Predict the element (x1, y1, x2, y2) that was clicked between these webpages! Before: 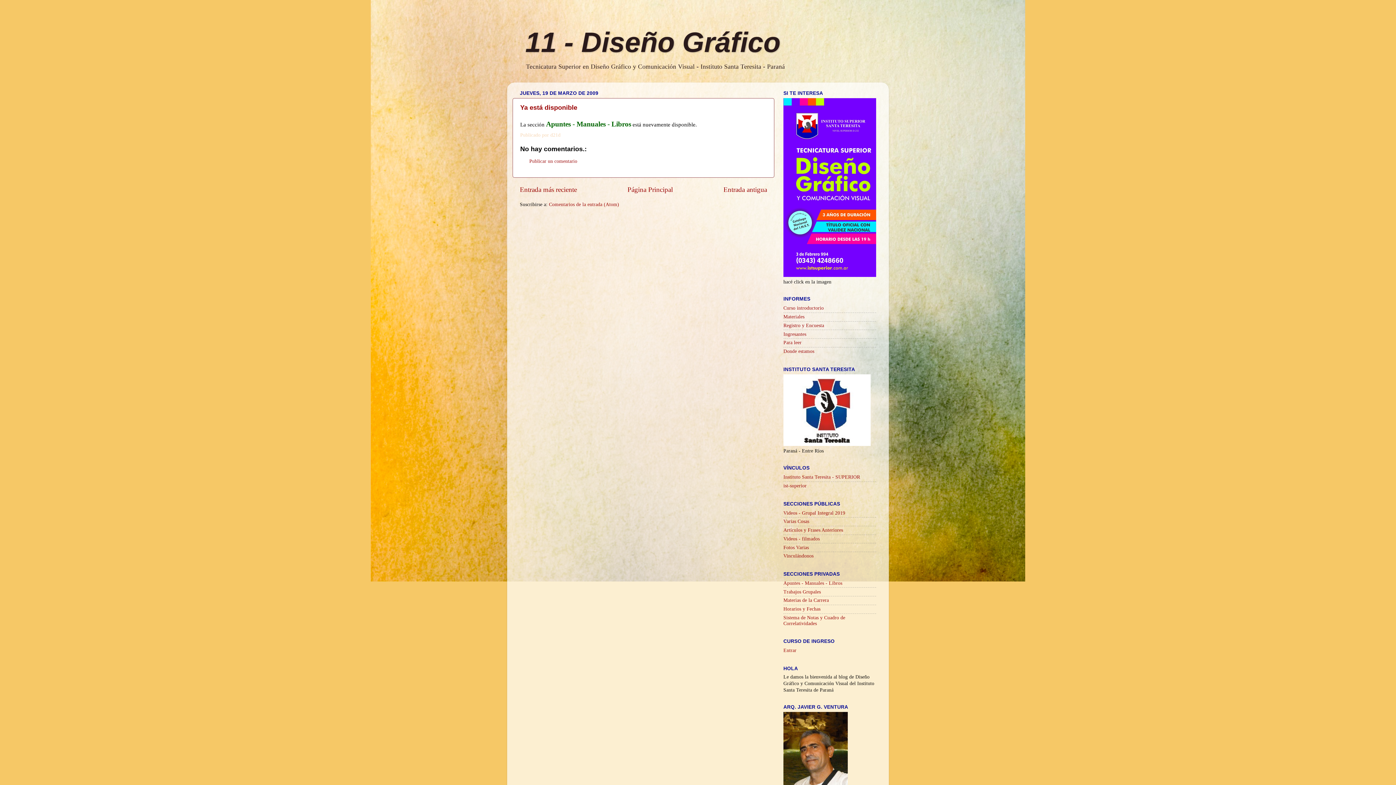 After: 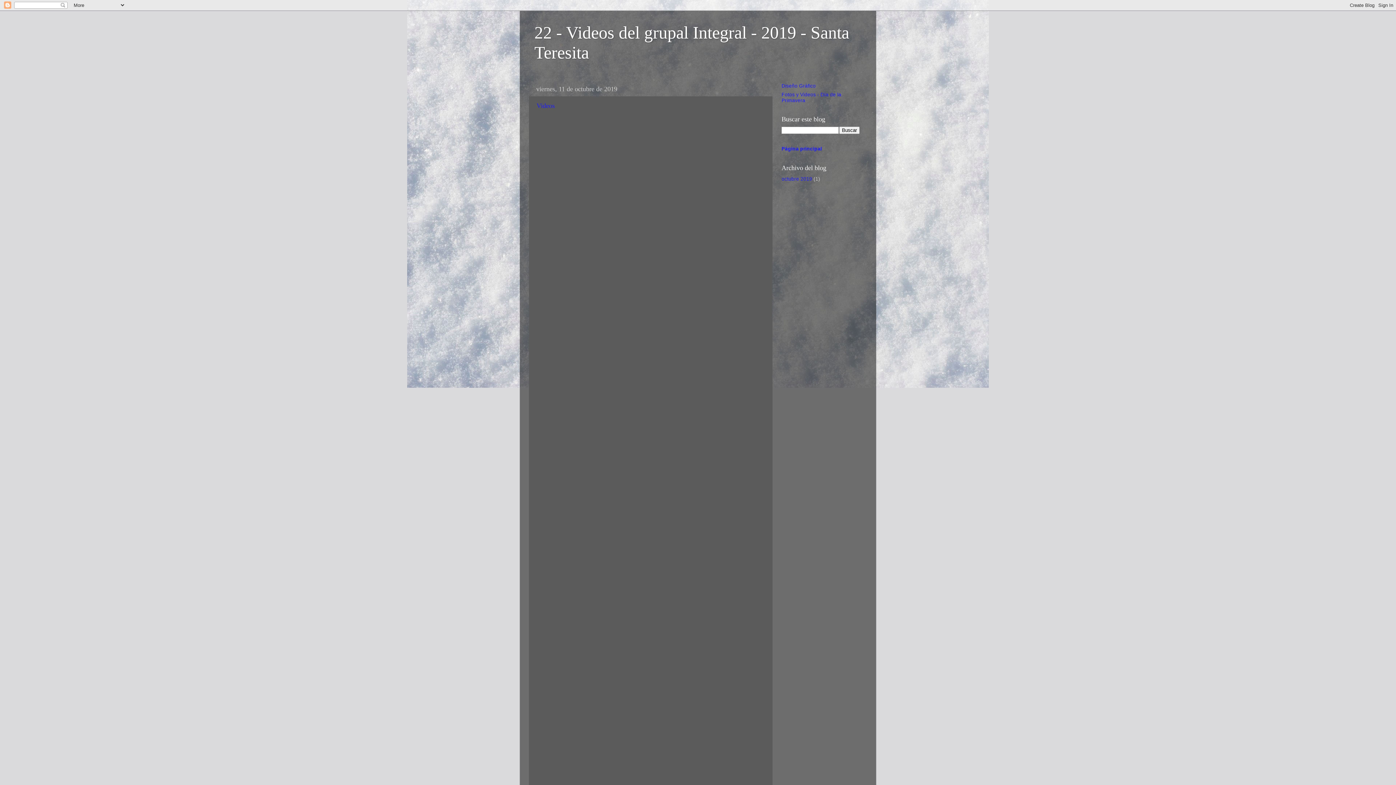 Action: label: Videos - Grupal Integral 2019 bbox: (783, 510, 845, 515)